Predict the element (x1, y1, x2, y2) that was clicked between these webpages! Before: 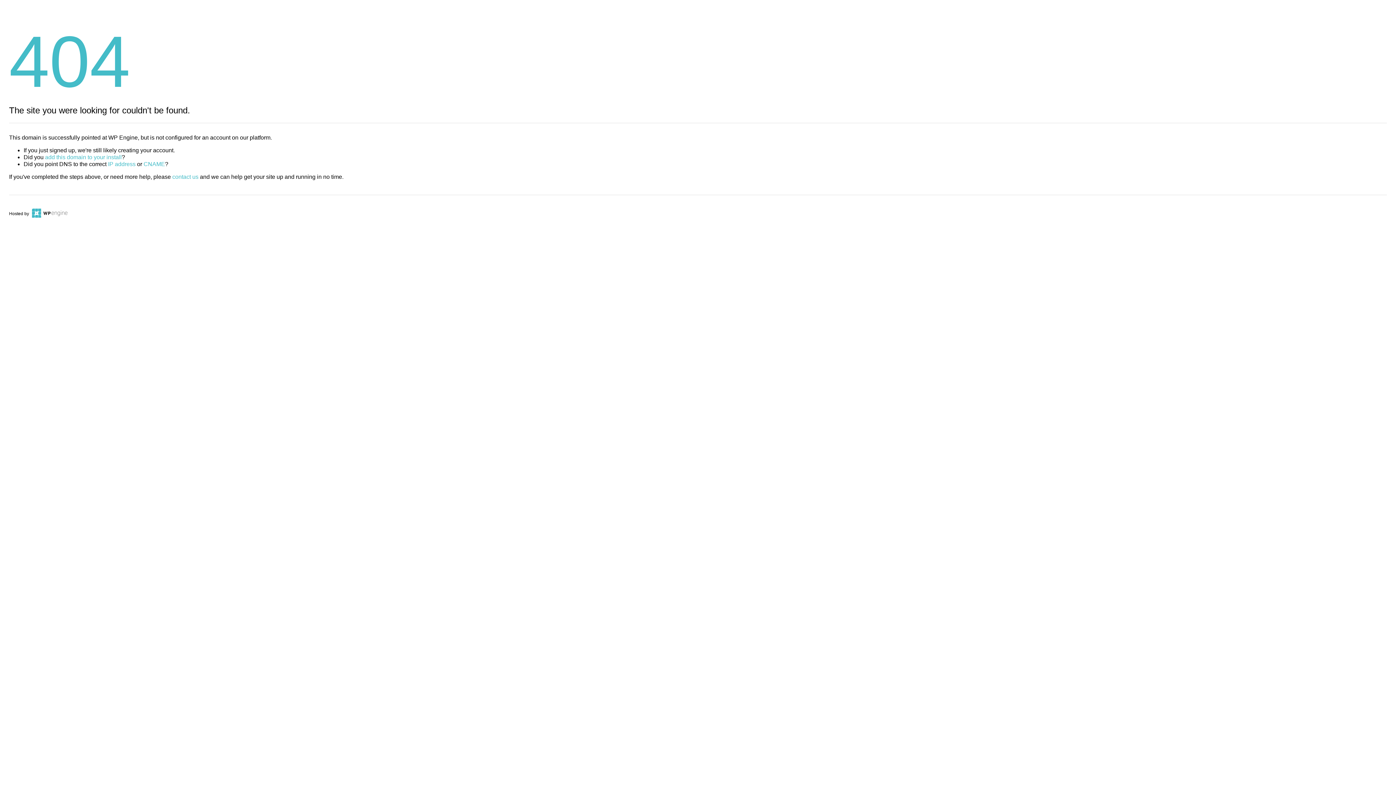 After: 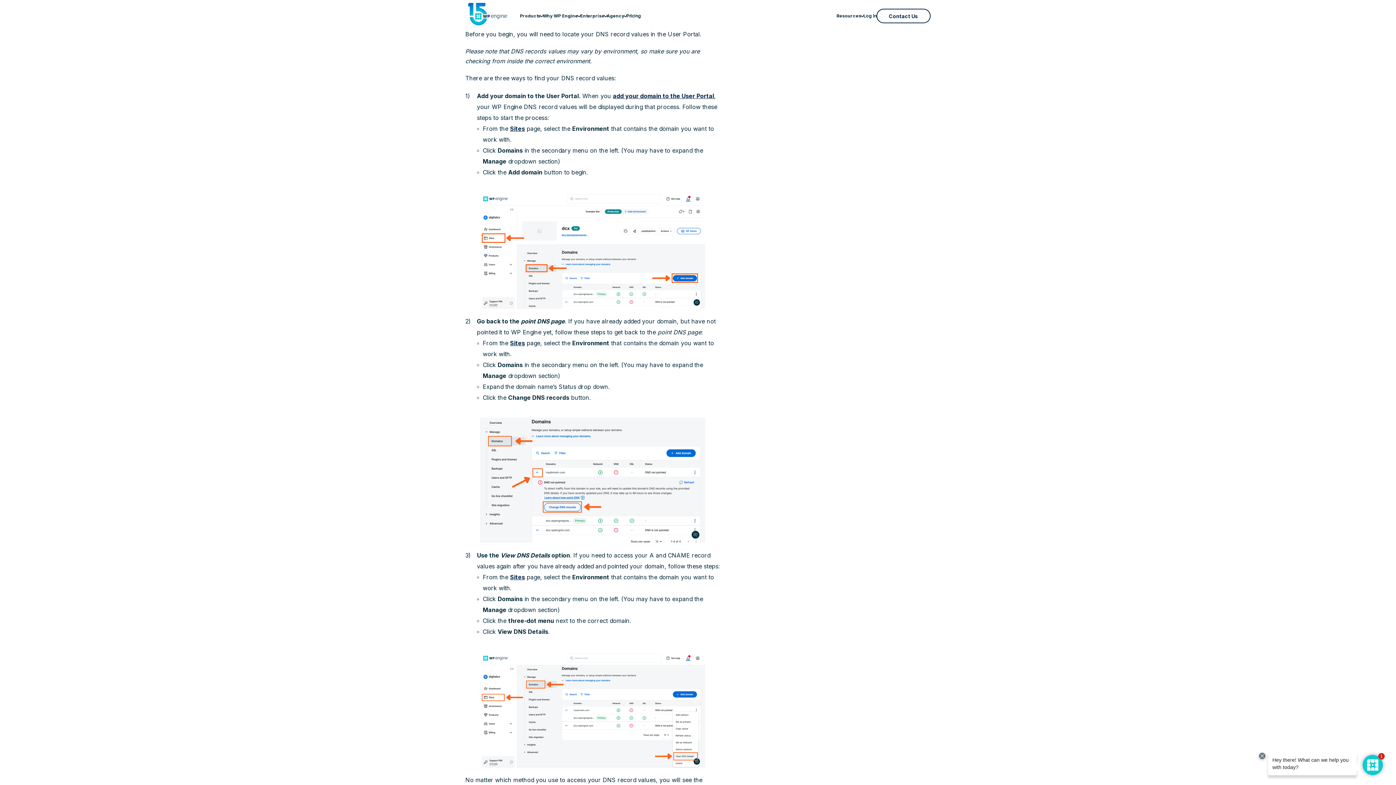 Action: bbox: (108, 161, 135, 167) label: IP address